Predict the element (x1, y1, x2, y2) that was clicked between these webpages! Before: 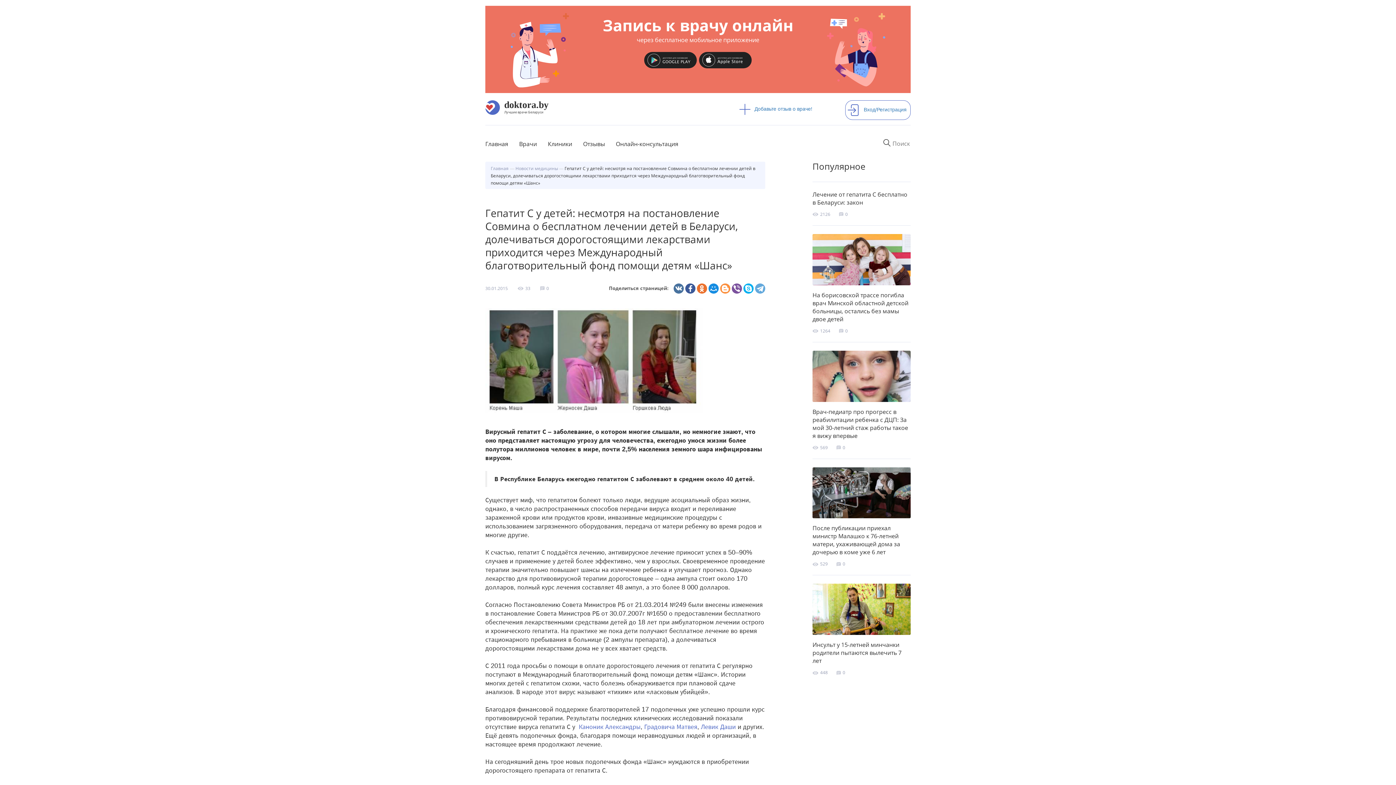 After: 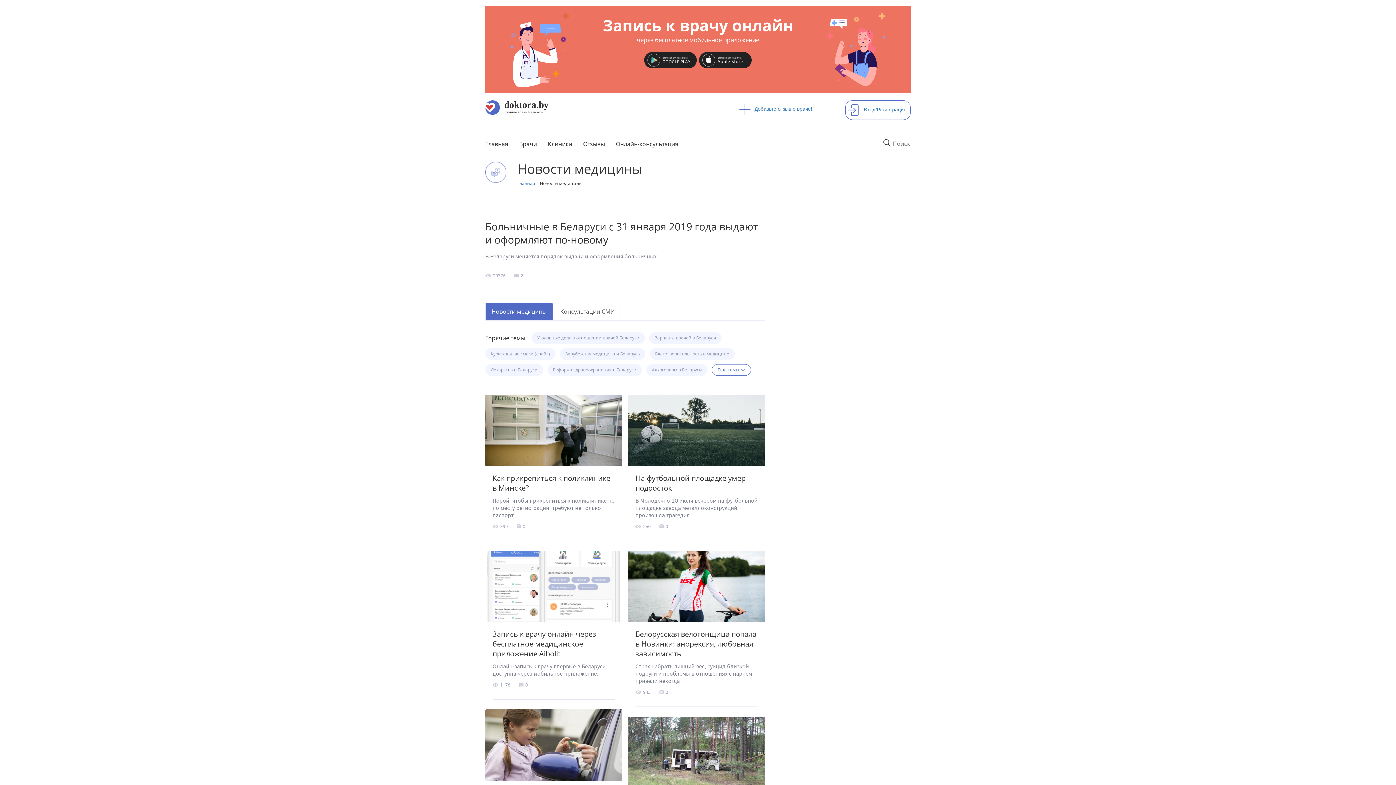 Action: bbox: (515, 165, 558, 171) label: Новости медицины